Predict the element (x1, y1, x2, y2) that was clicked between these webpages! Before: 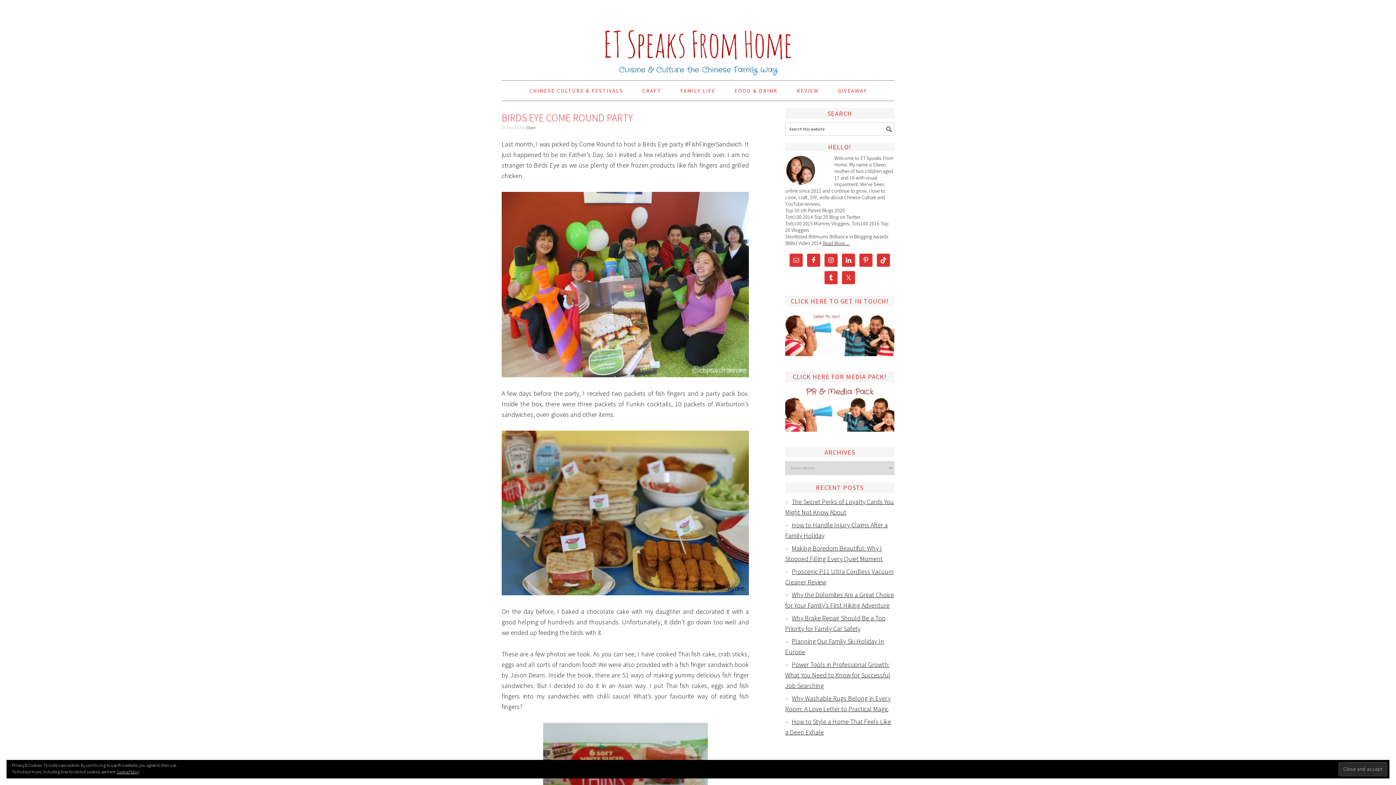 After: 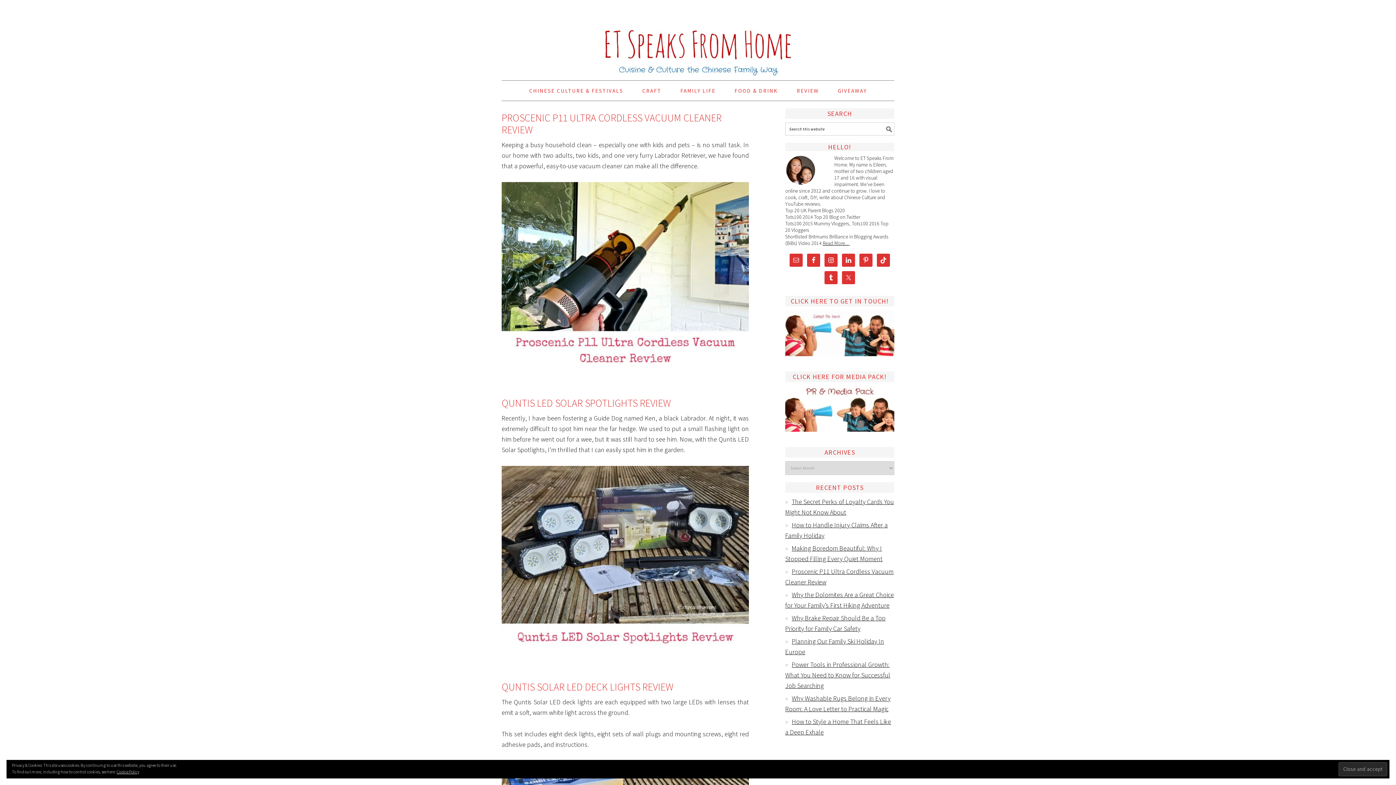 Action: label: REVIEW bbox: (787, 80, 828, 100)